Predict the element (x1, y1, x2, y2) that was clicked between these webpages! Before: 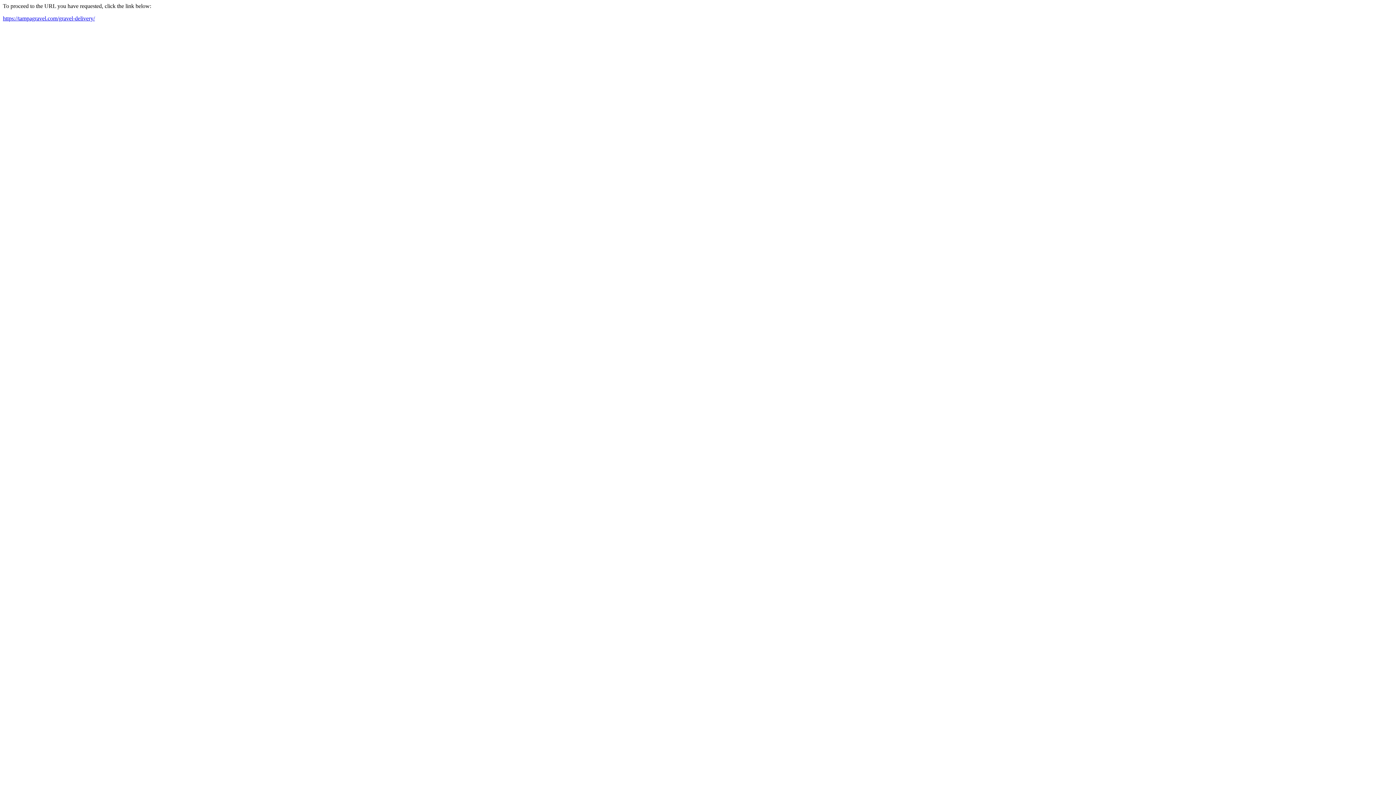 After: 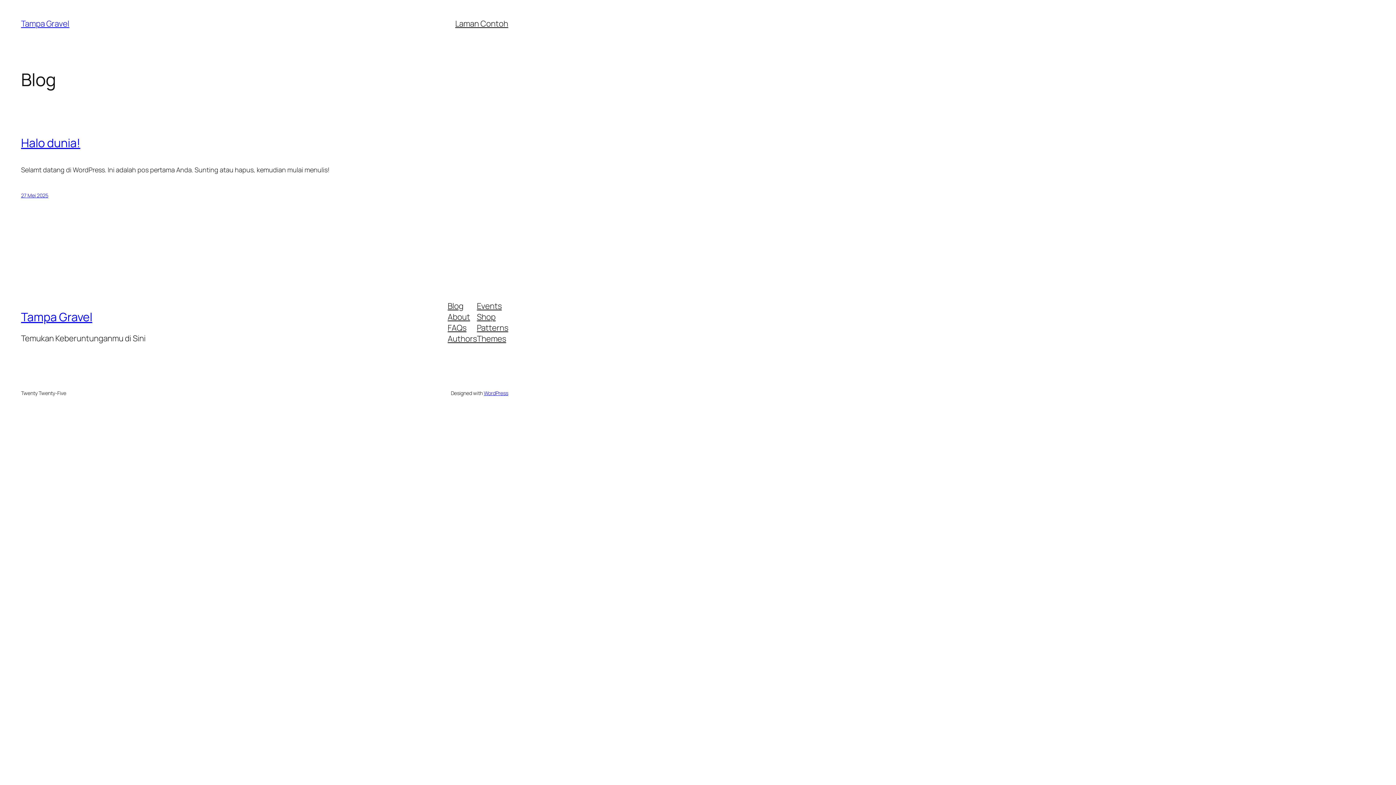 Action: bbox: (2, 15, 94, 21) label: https://tampagravel.com/gravel-delivery/